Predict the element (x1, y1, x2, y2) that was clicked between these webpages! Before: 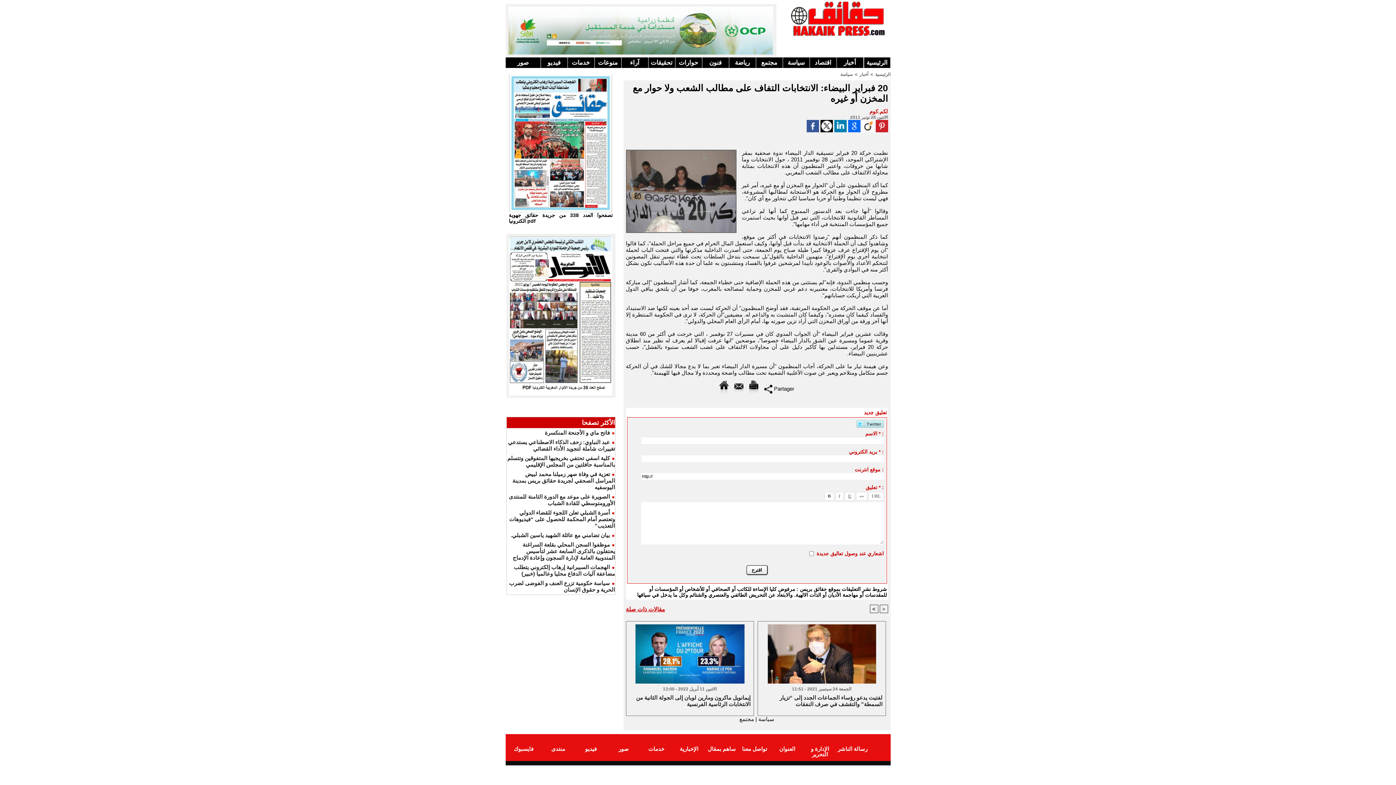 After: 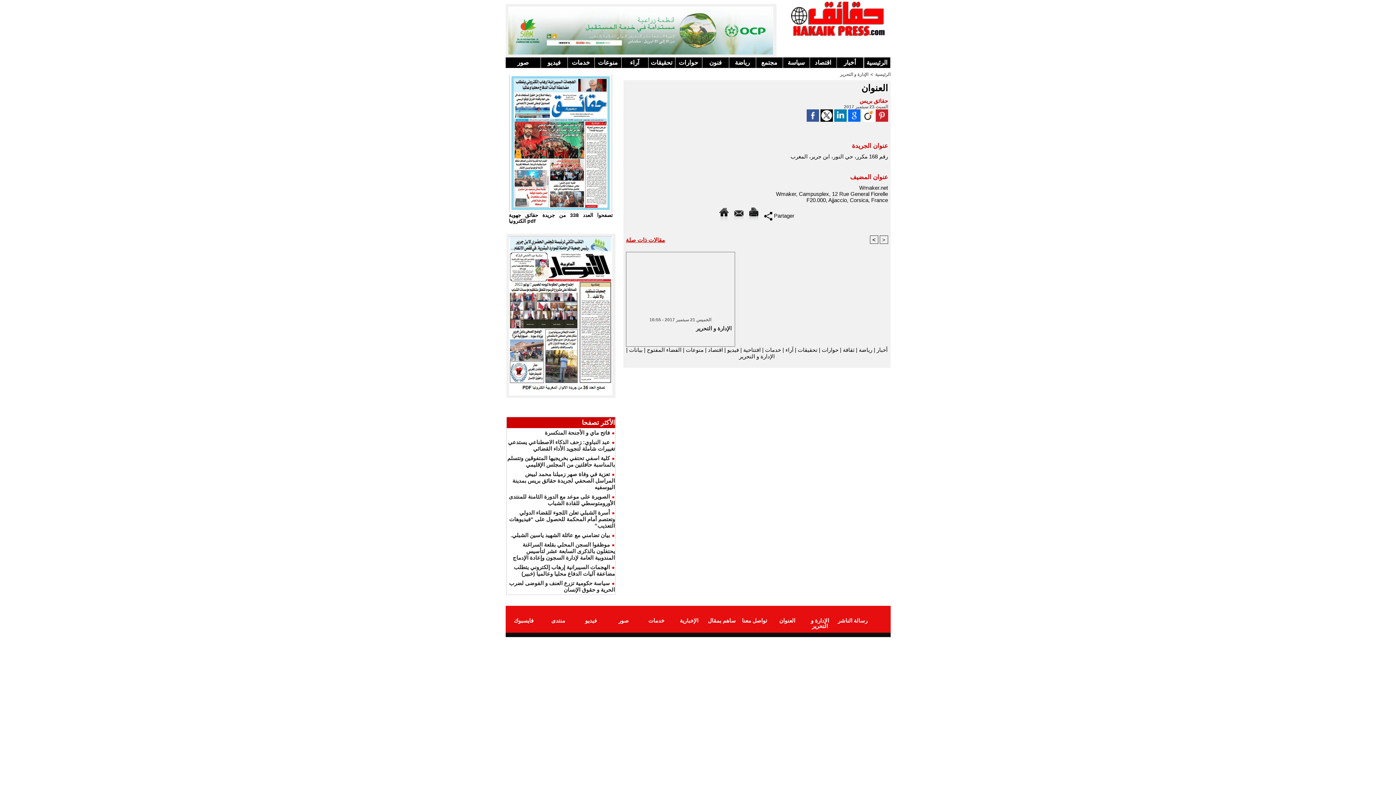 Action: label: العنوان bbox: (771, 746, 803, 752)